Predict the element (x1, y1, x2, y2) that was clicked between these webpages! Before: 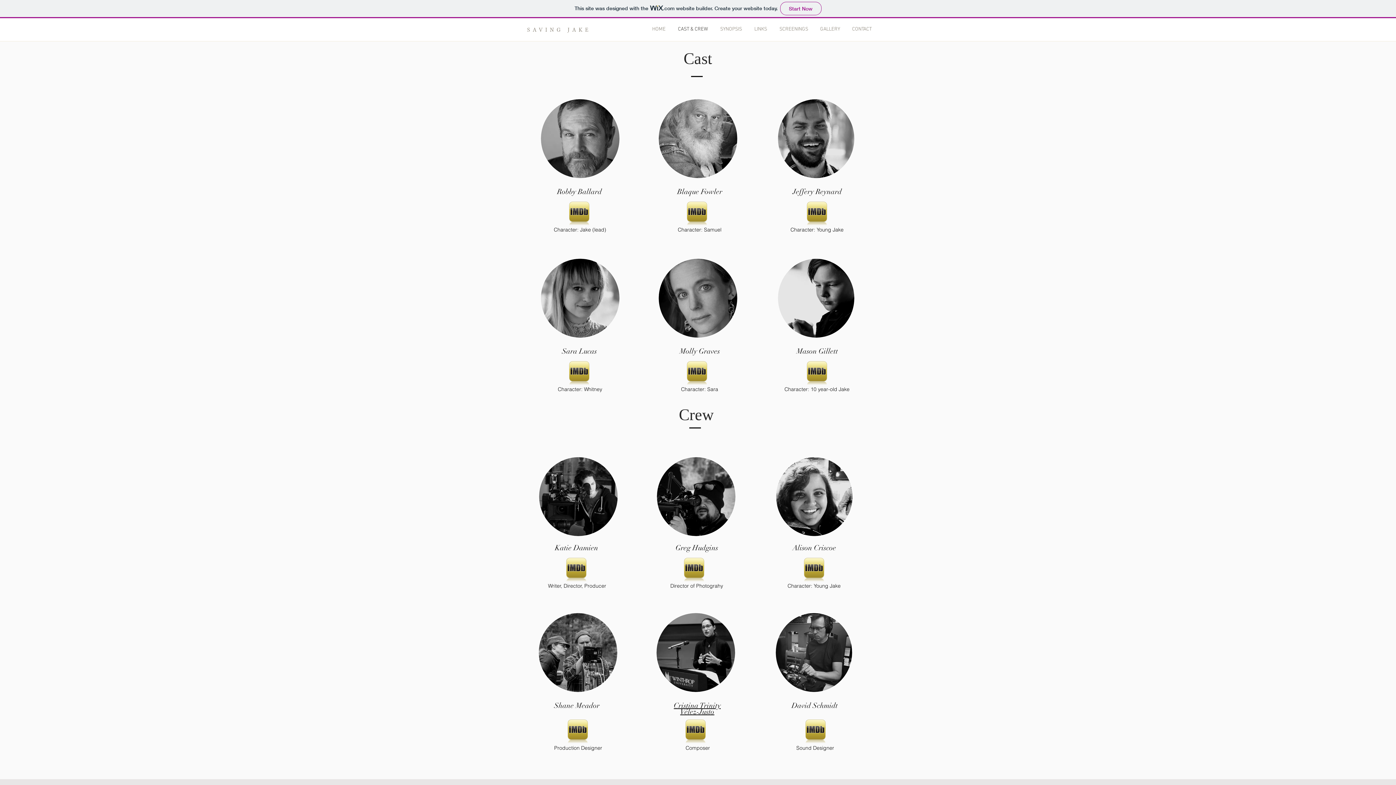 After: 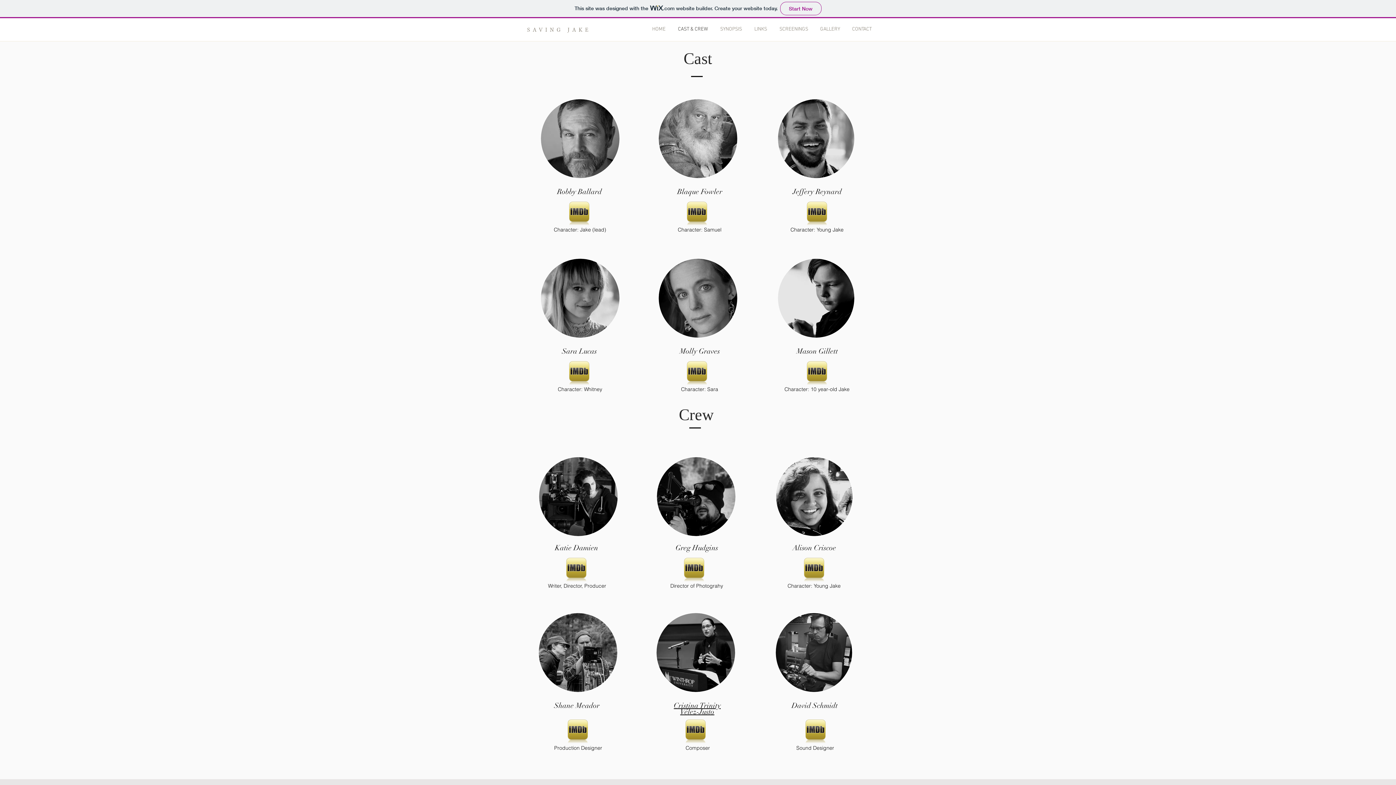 Action: bbox: (558, 715, 597, 744)